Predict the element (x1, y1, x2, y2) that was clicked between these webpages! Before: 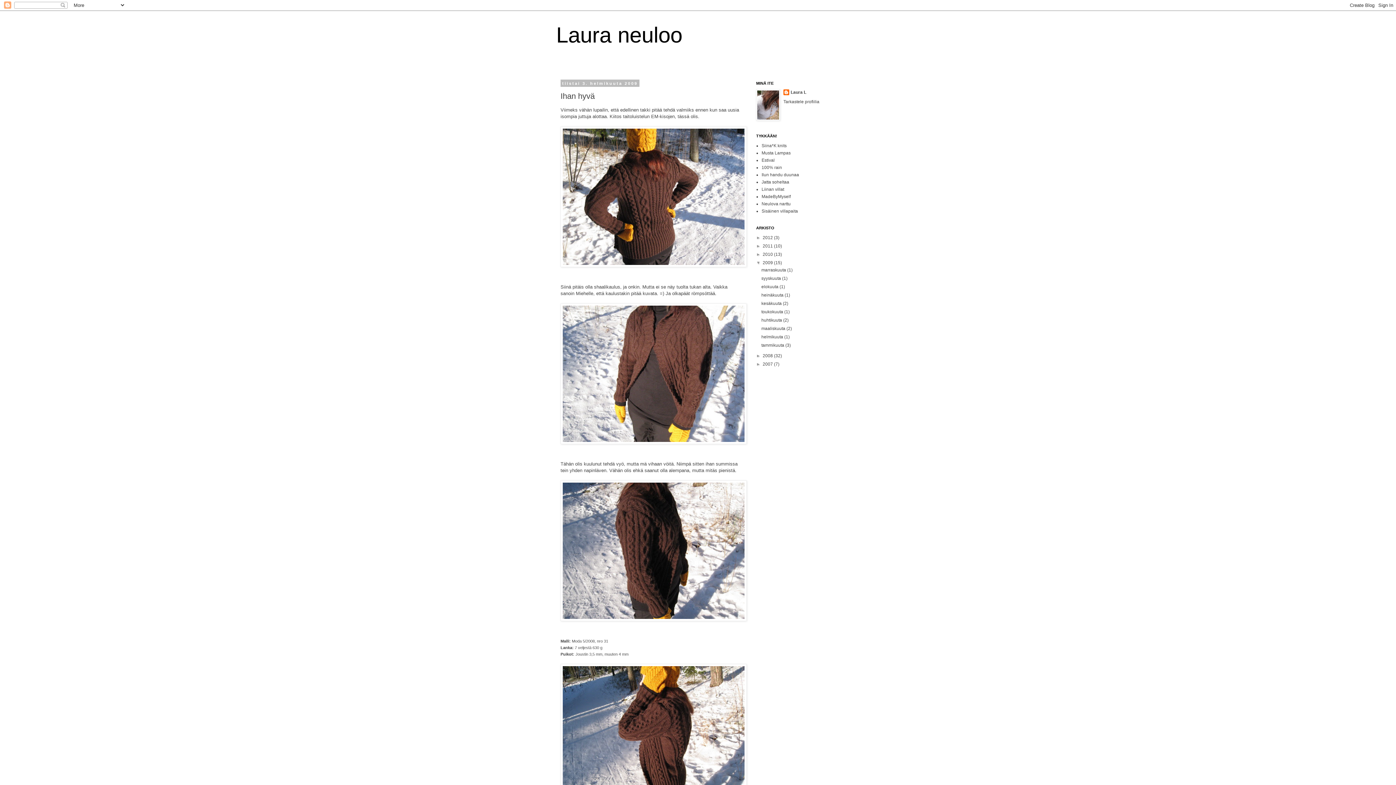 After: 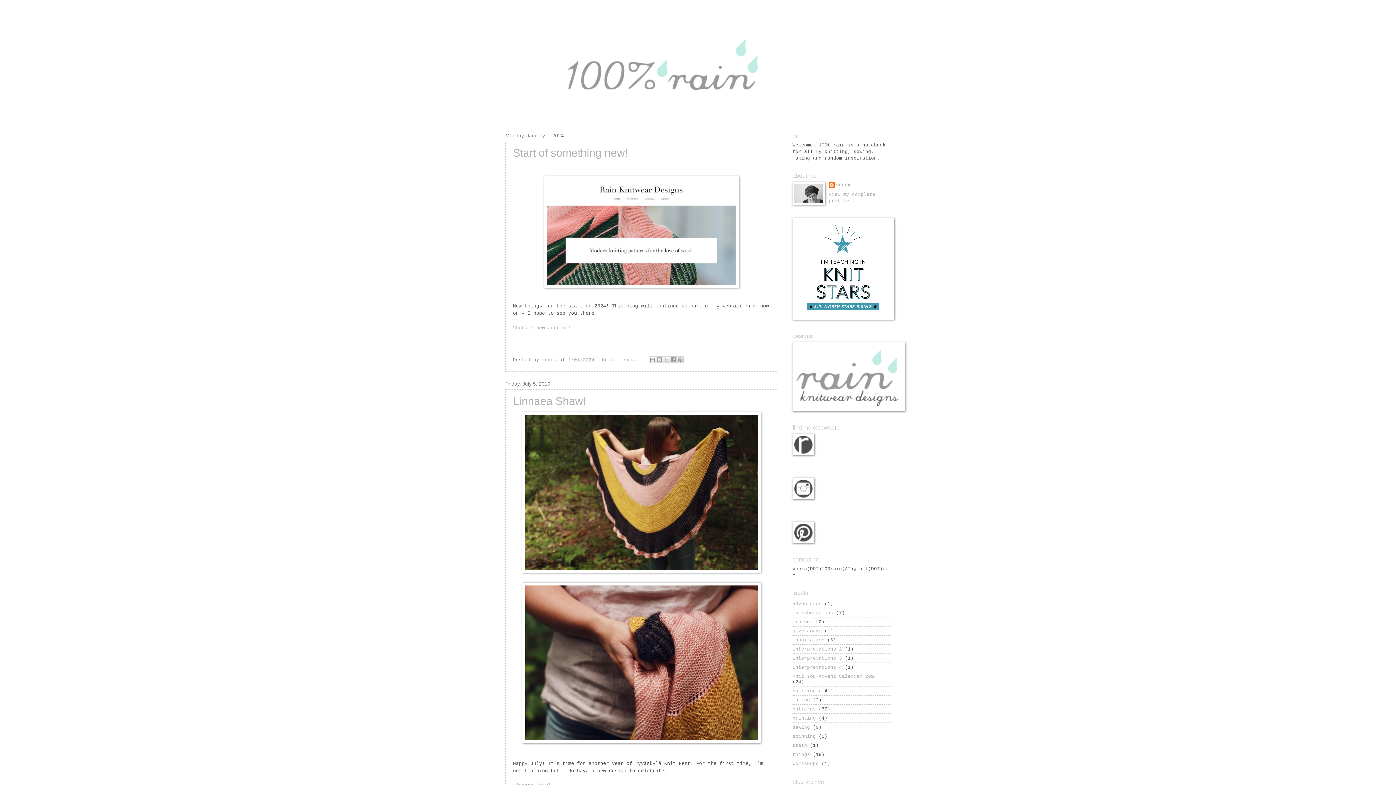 Action: label: 100% rain bbox: (761, 165, 782, 170)